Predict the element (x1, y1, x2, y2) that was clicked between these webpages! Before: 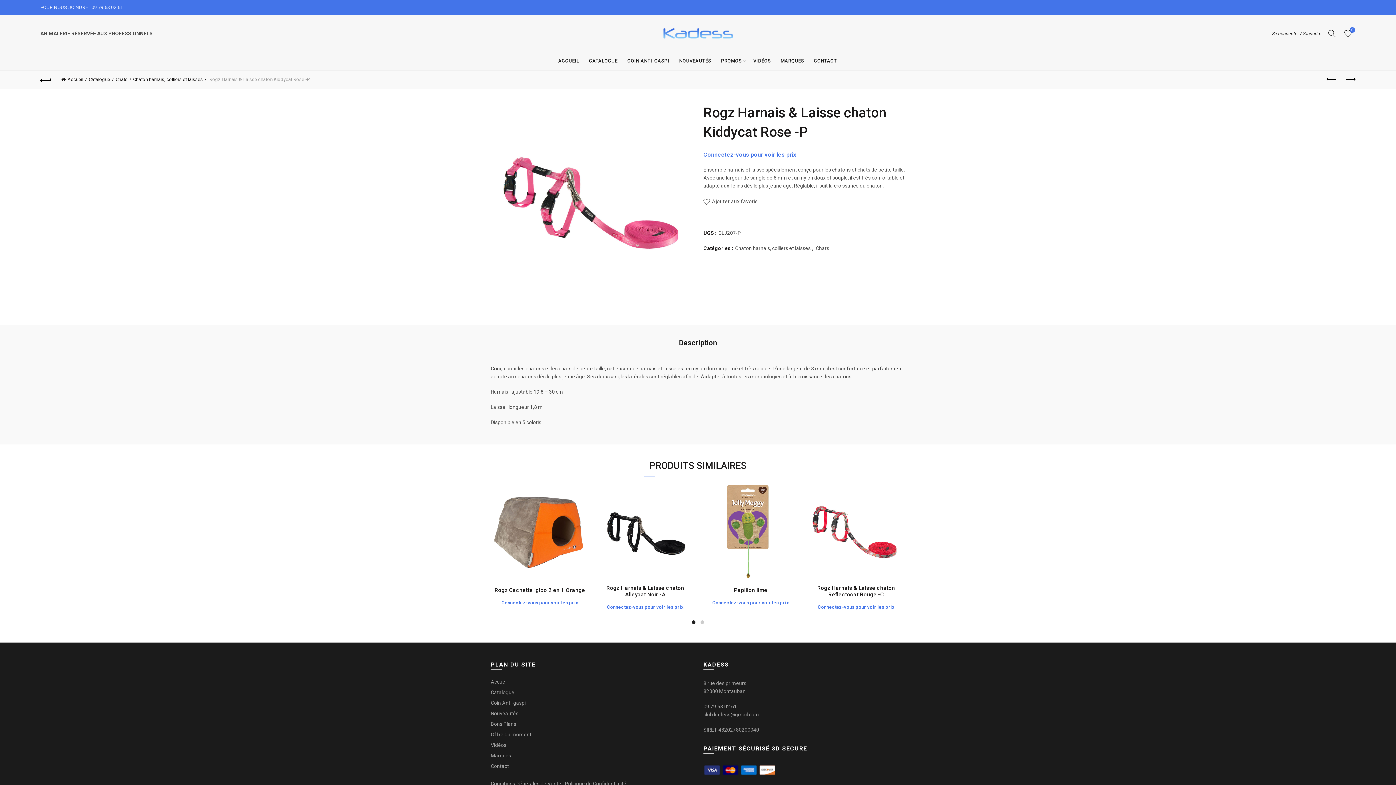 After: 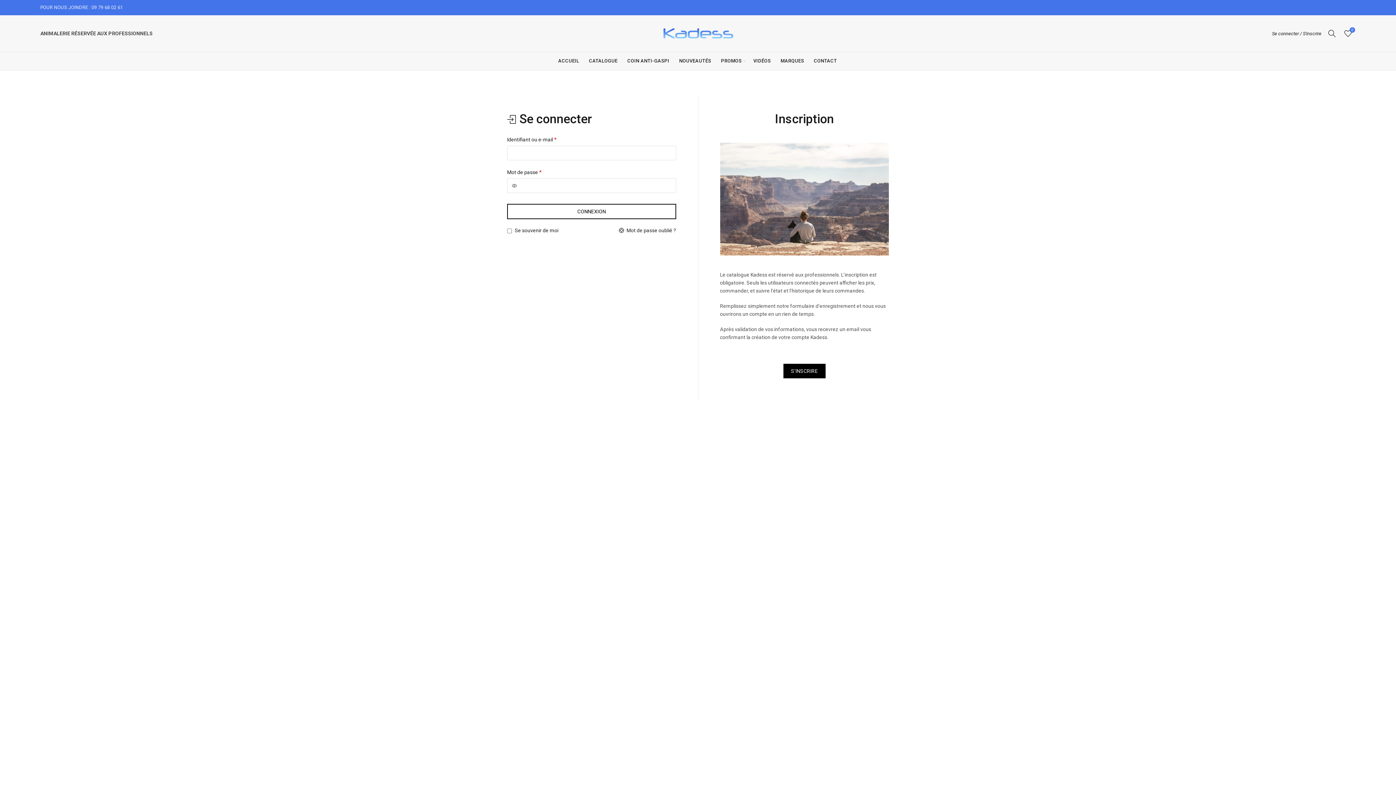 Action: label: Connectez-vous pour voir les prix bbox: (607, 604, 683, 610)